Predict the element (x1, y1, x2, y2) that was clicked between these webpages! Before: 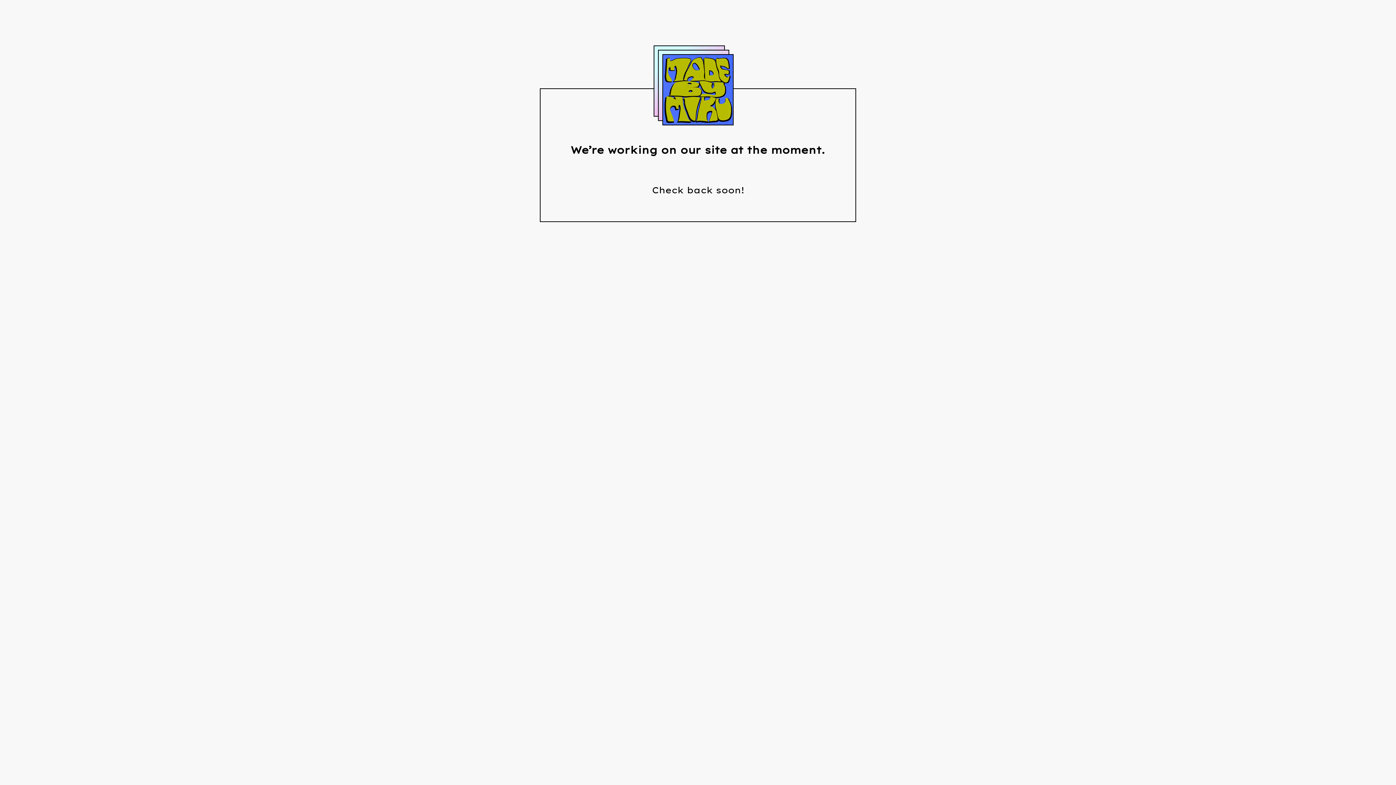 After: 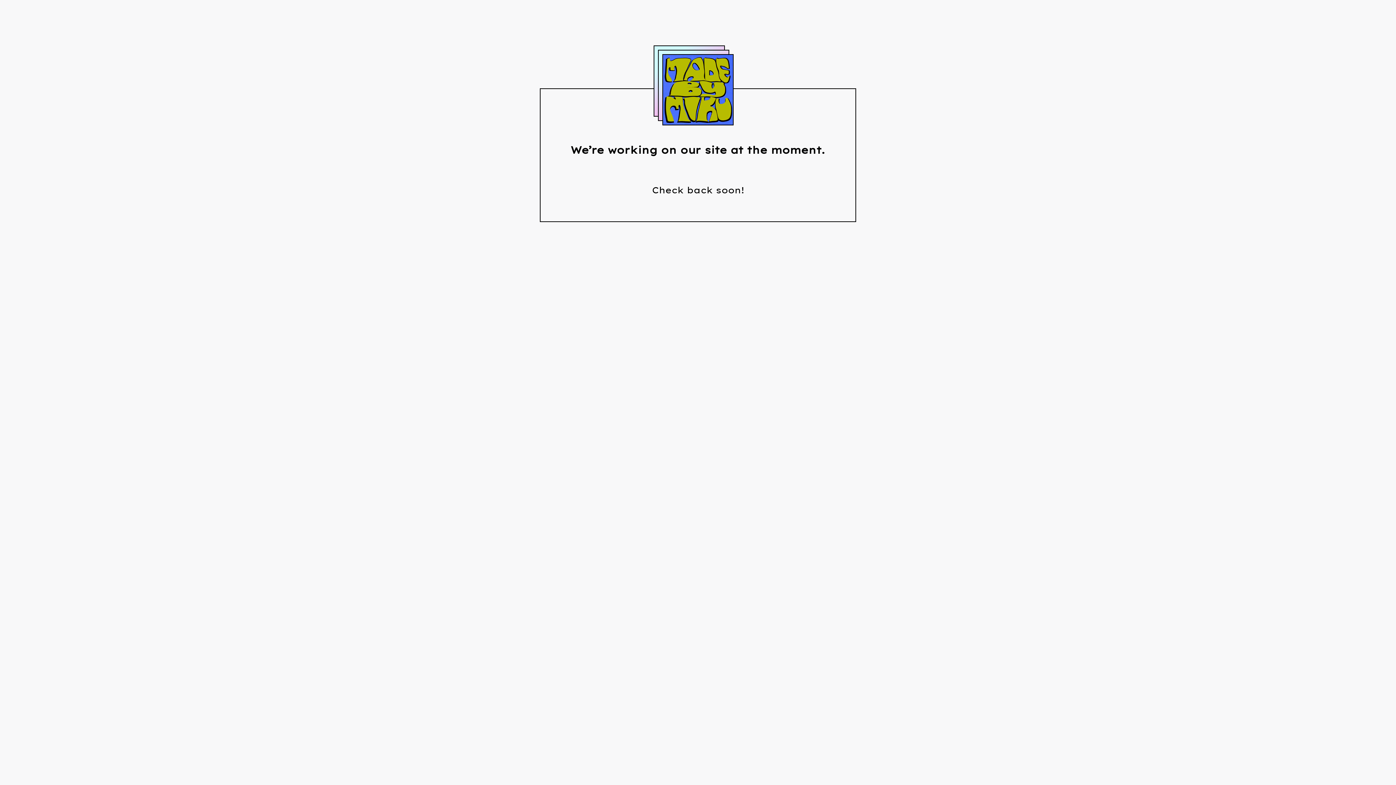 Action: bbox: (662, 54, 733, 125)